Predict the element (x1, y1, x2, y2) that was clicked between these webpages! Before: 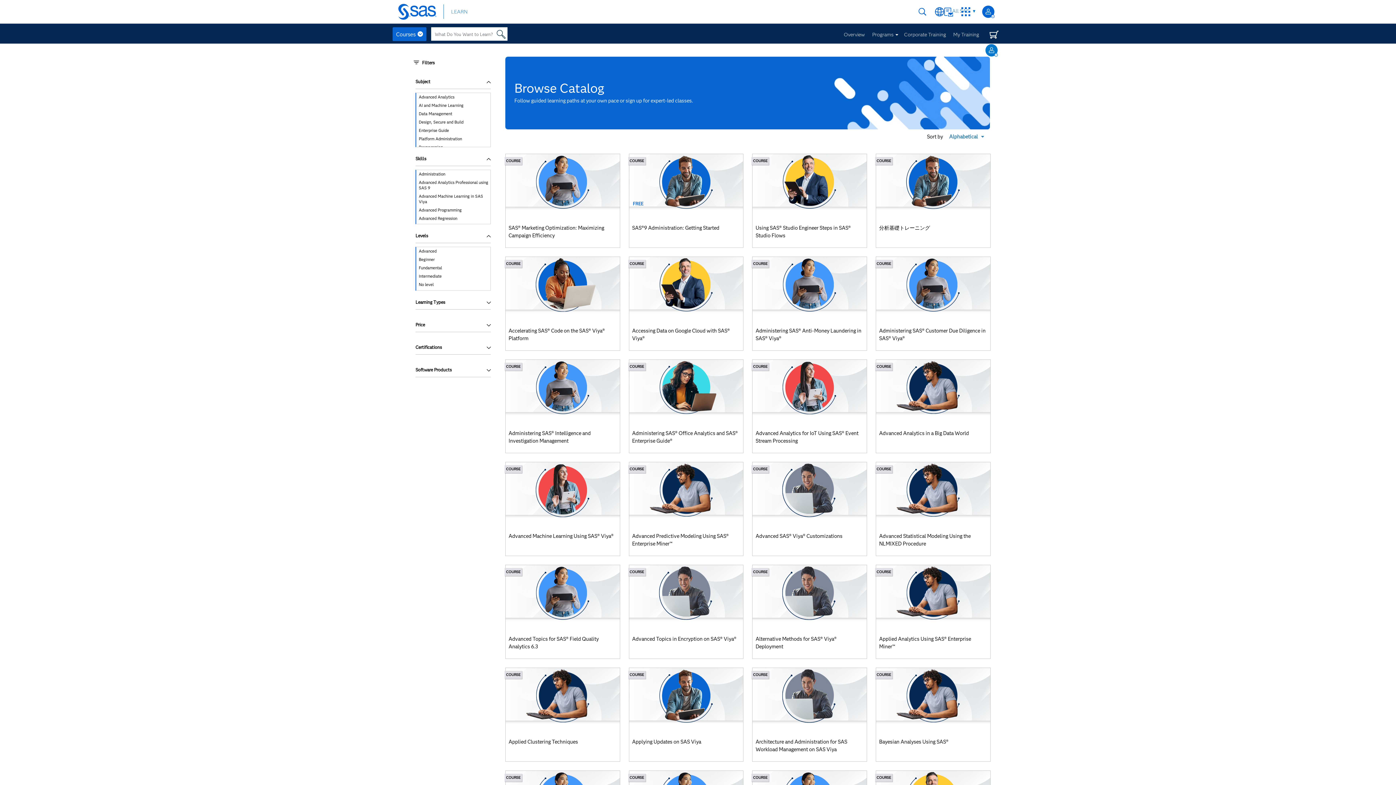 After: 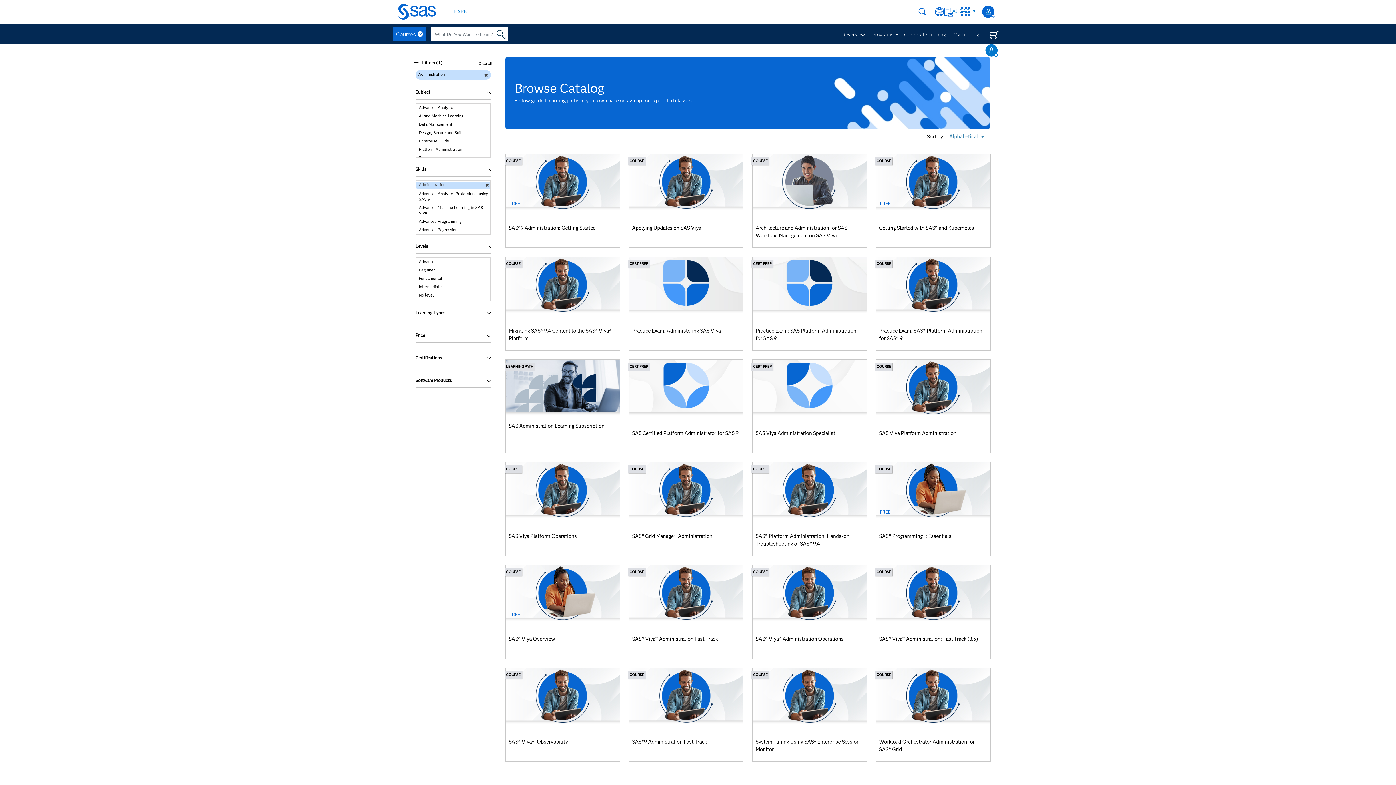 Action: bbox: (416, 171, 490, 177) label: Administration